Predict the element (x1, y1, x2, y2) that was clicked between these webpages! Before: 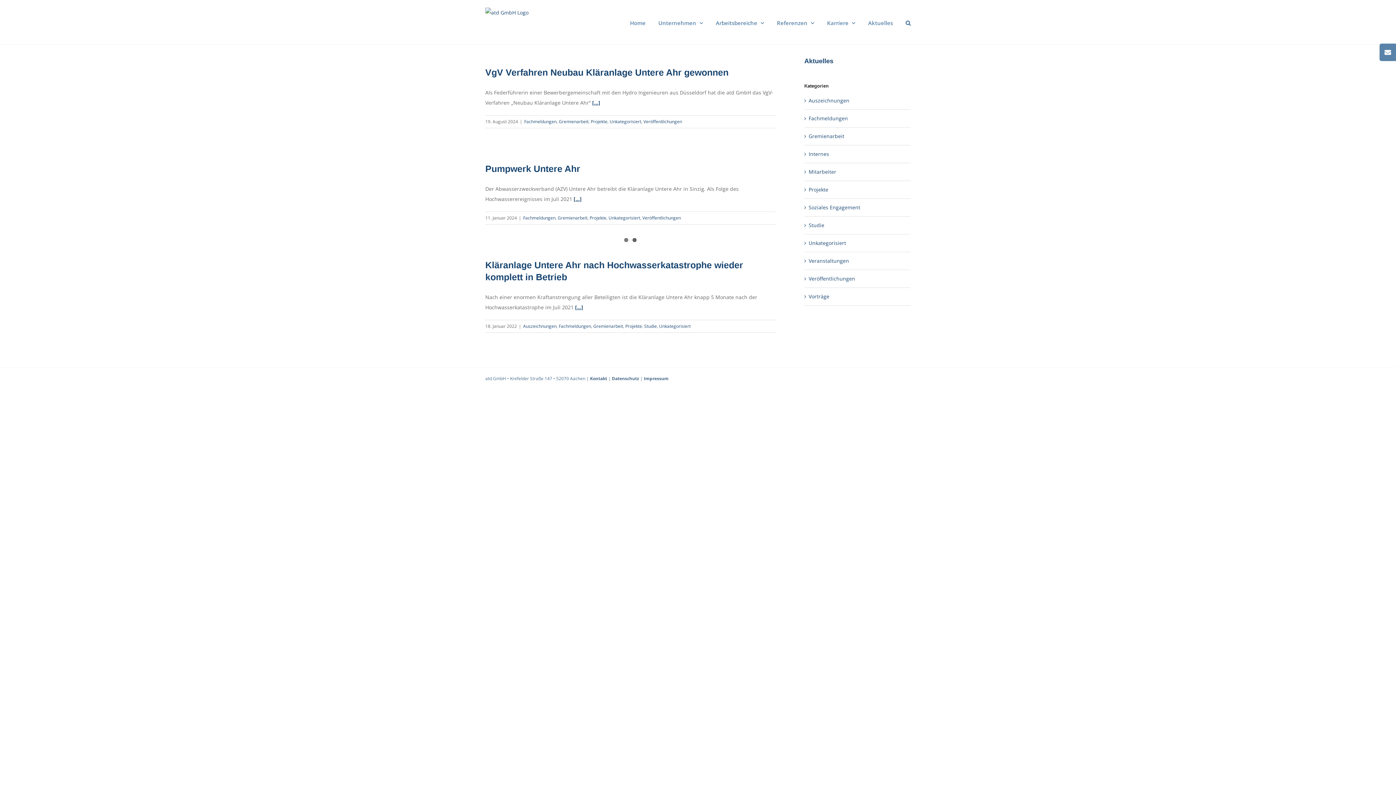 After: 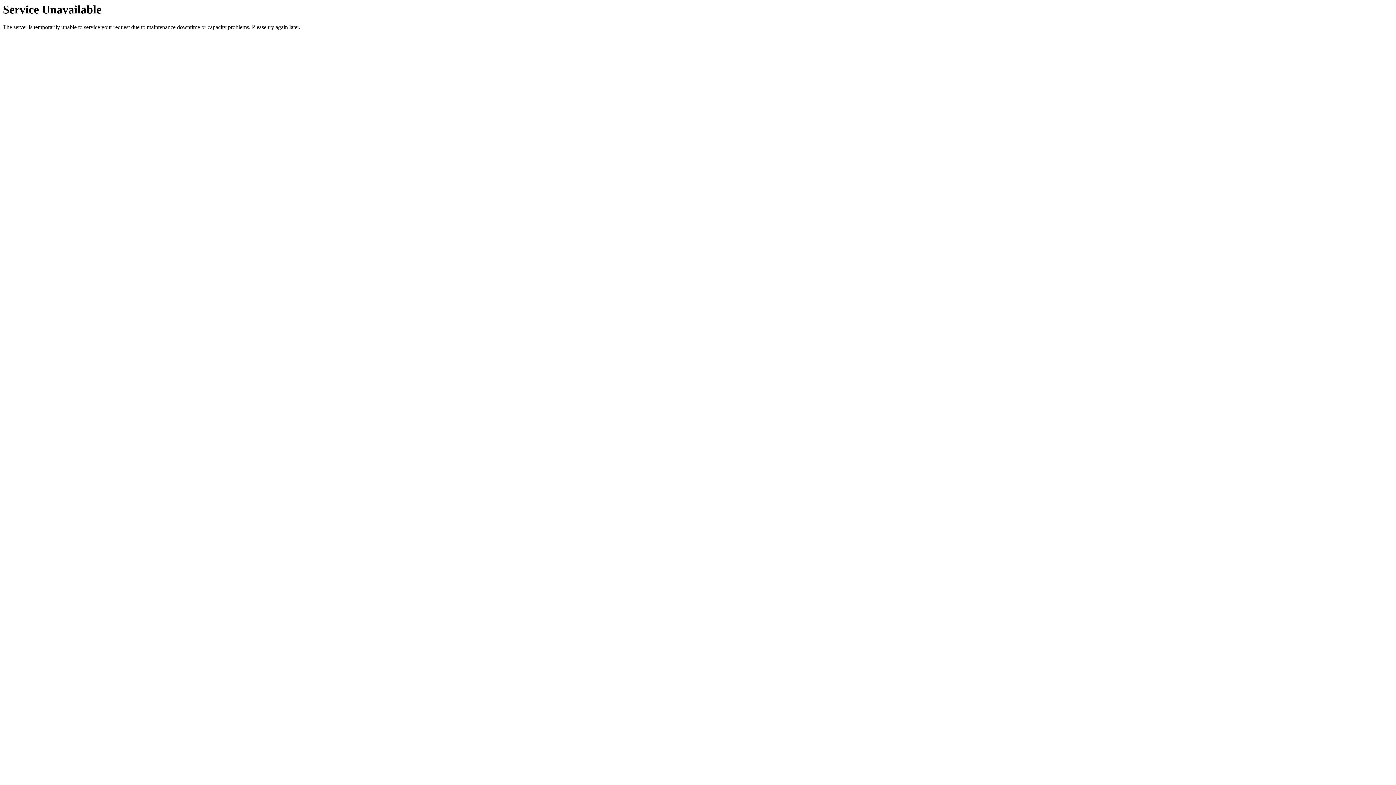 Action: label: Unkategorisiert bbox: (609, 118, 641, 124)